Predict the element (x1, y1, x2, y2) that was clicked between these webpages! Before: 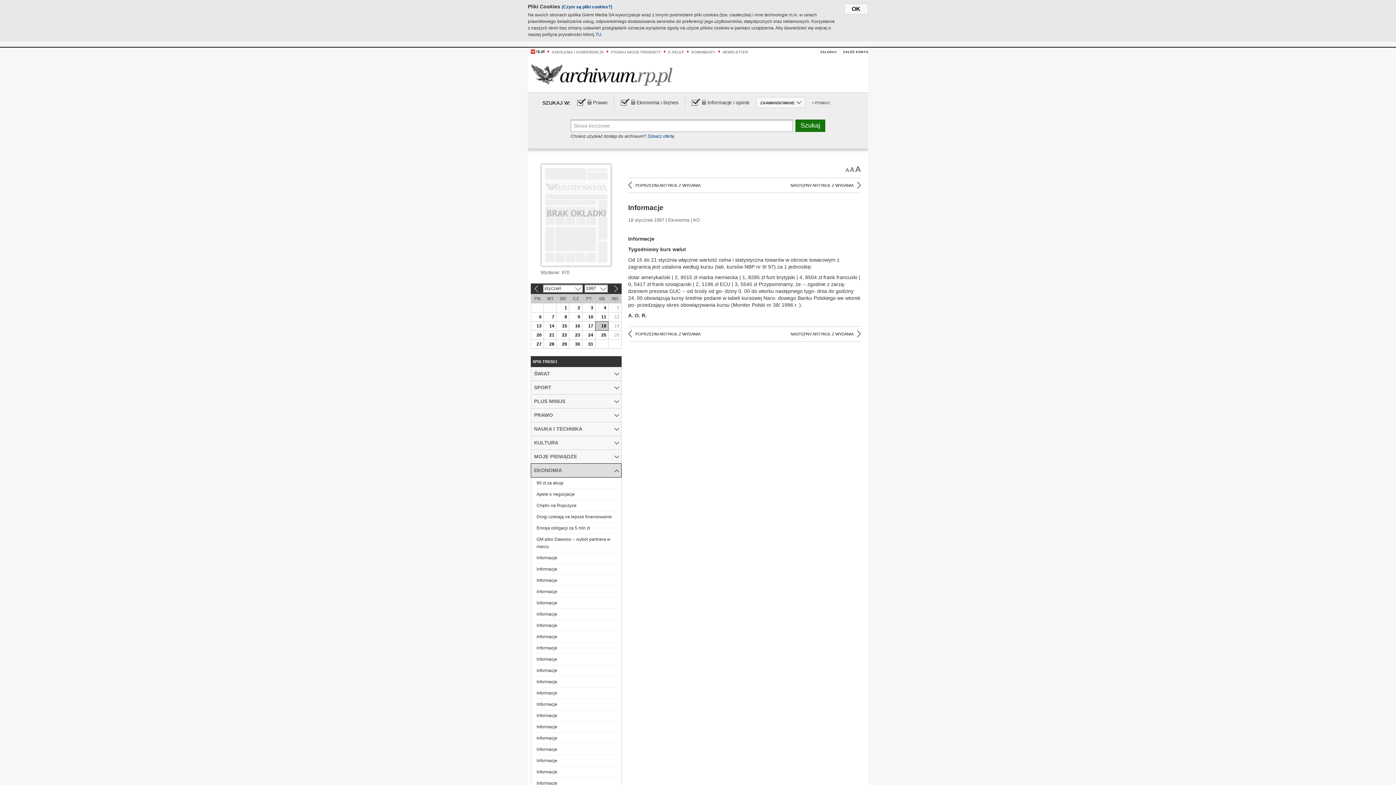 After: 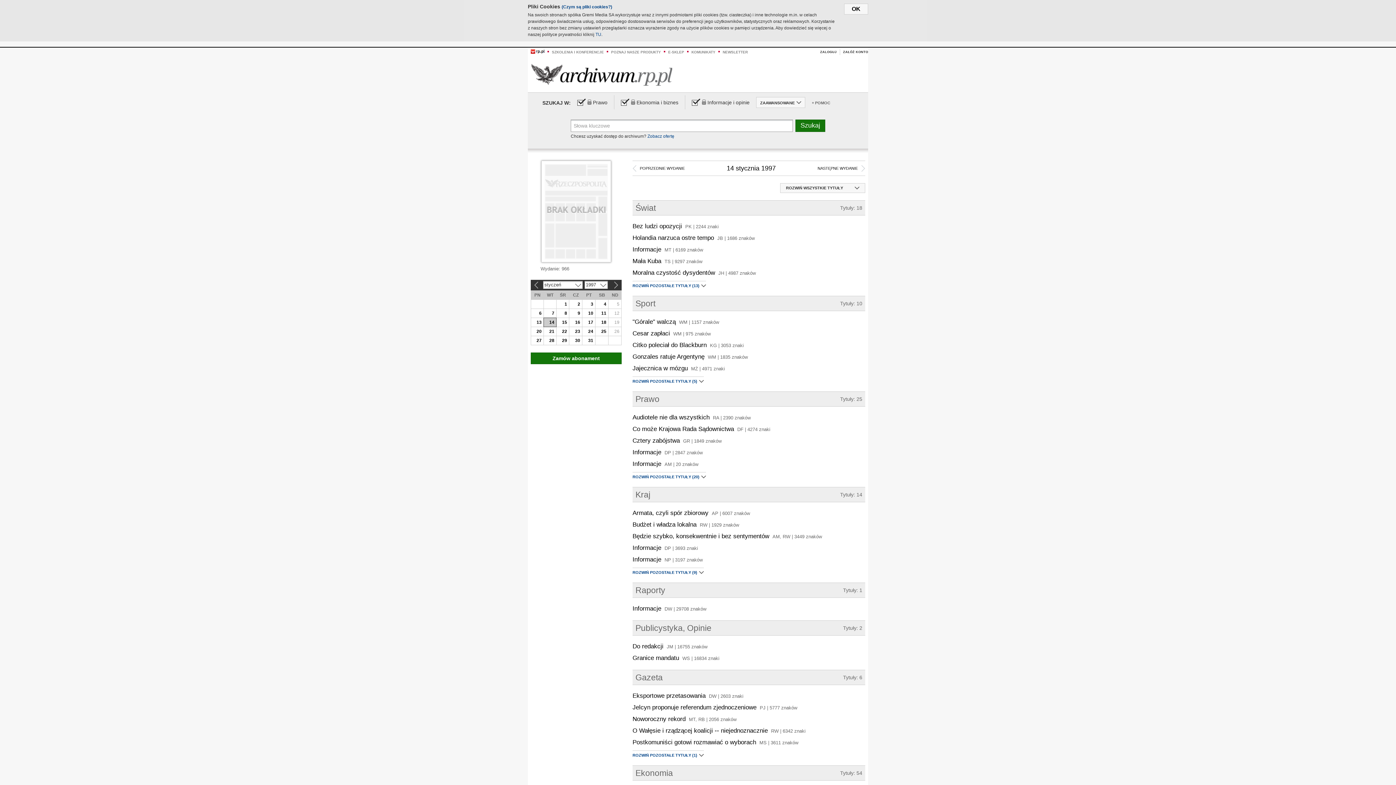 Action: label: 14 bbox: (544, 321, 556, 330)